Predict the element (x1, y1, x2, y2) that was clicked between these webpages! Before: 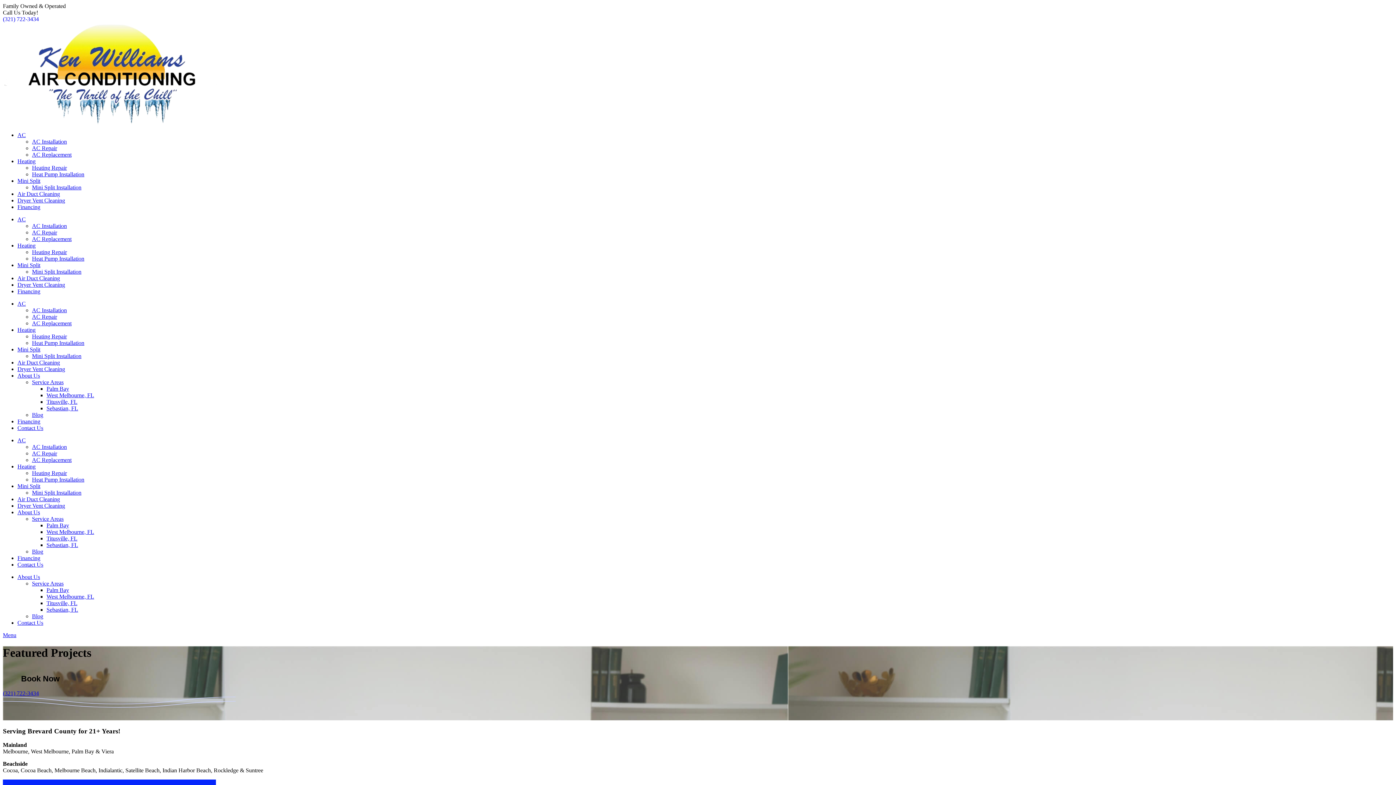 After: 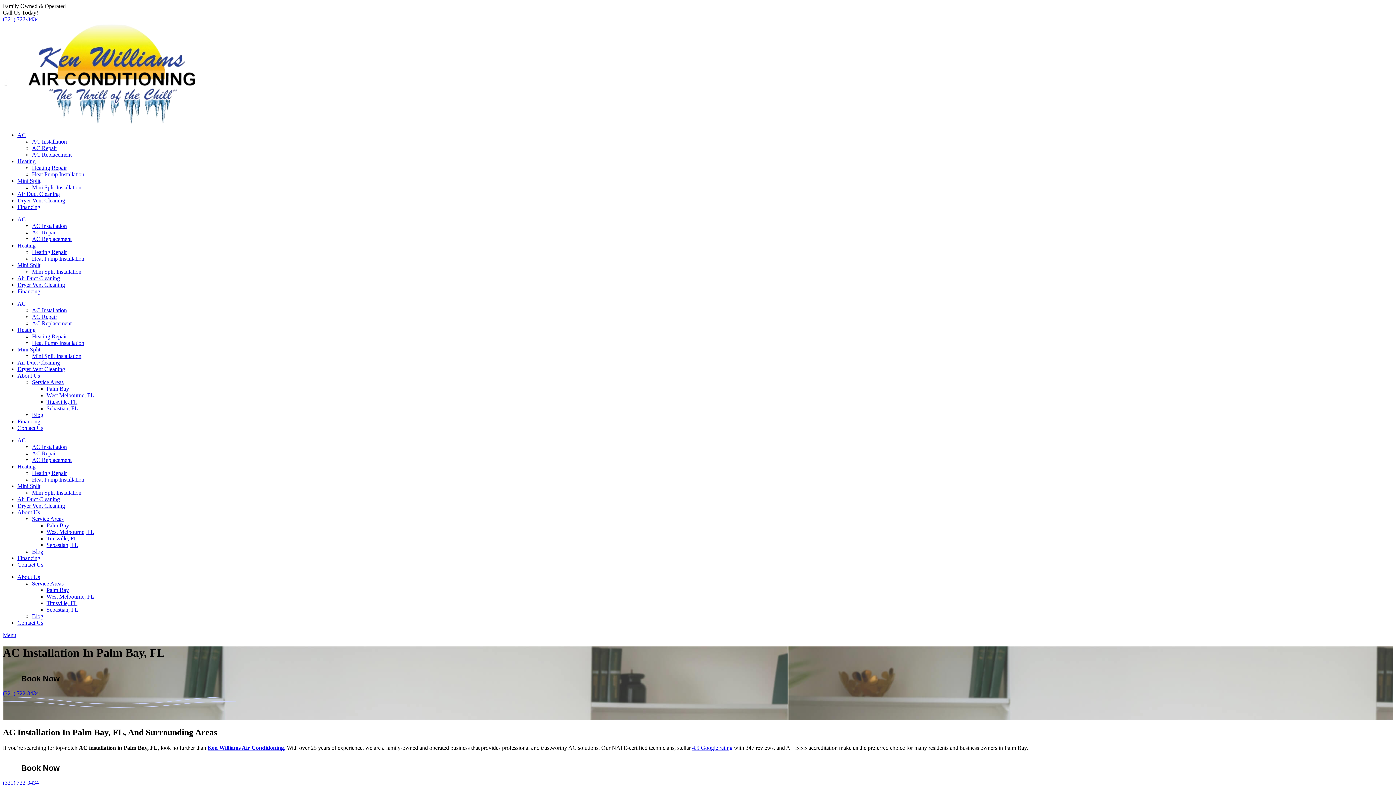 Action: bbox: (32, 307, 66, 313) label: AC Installation